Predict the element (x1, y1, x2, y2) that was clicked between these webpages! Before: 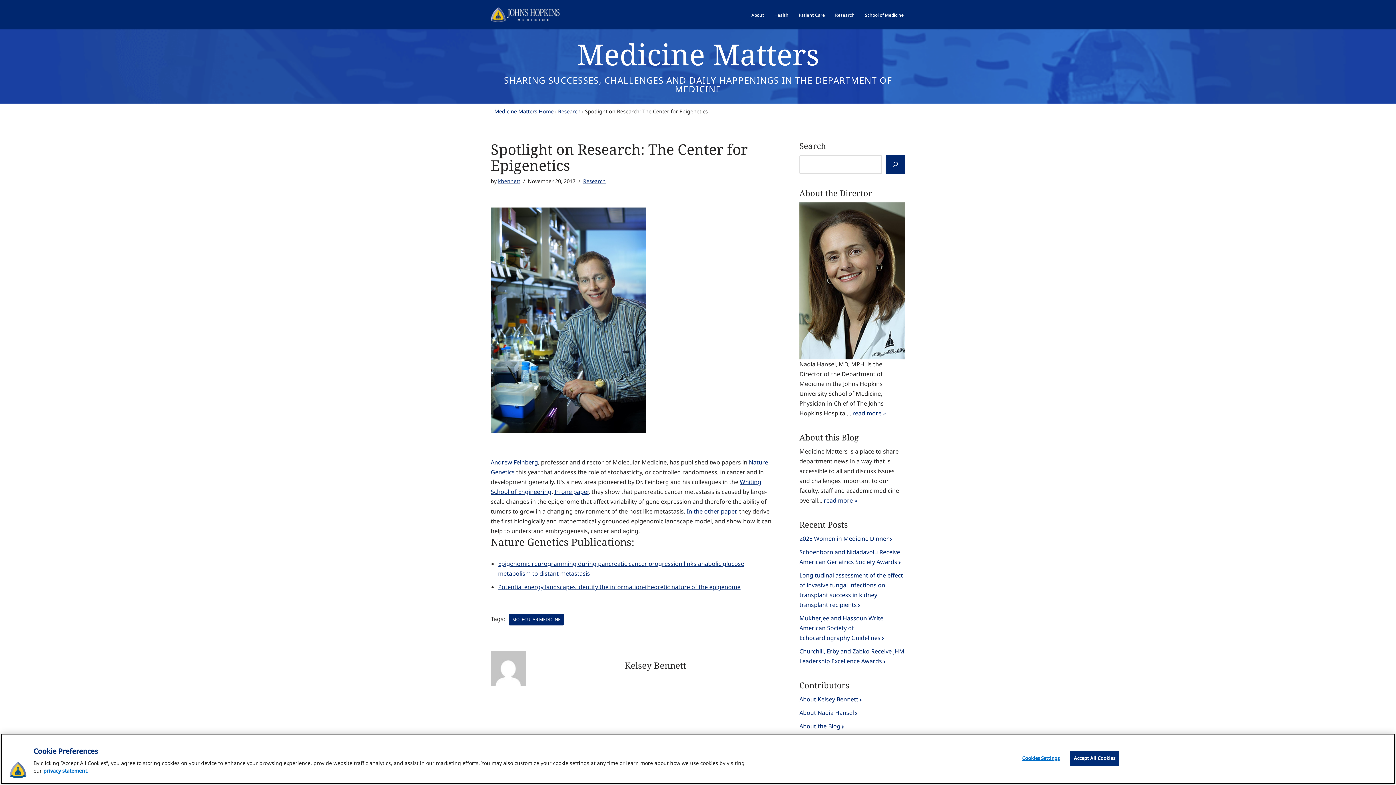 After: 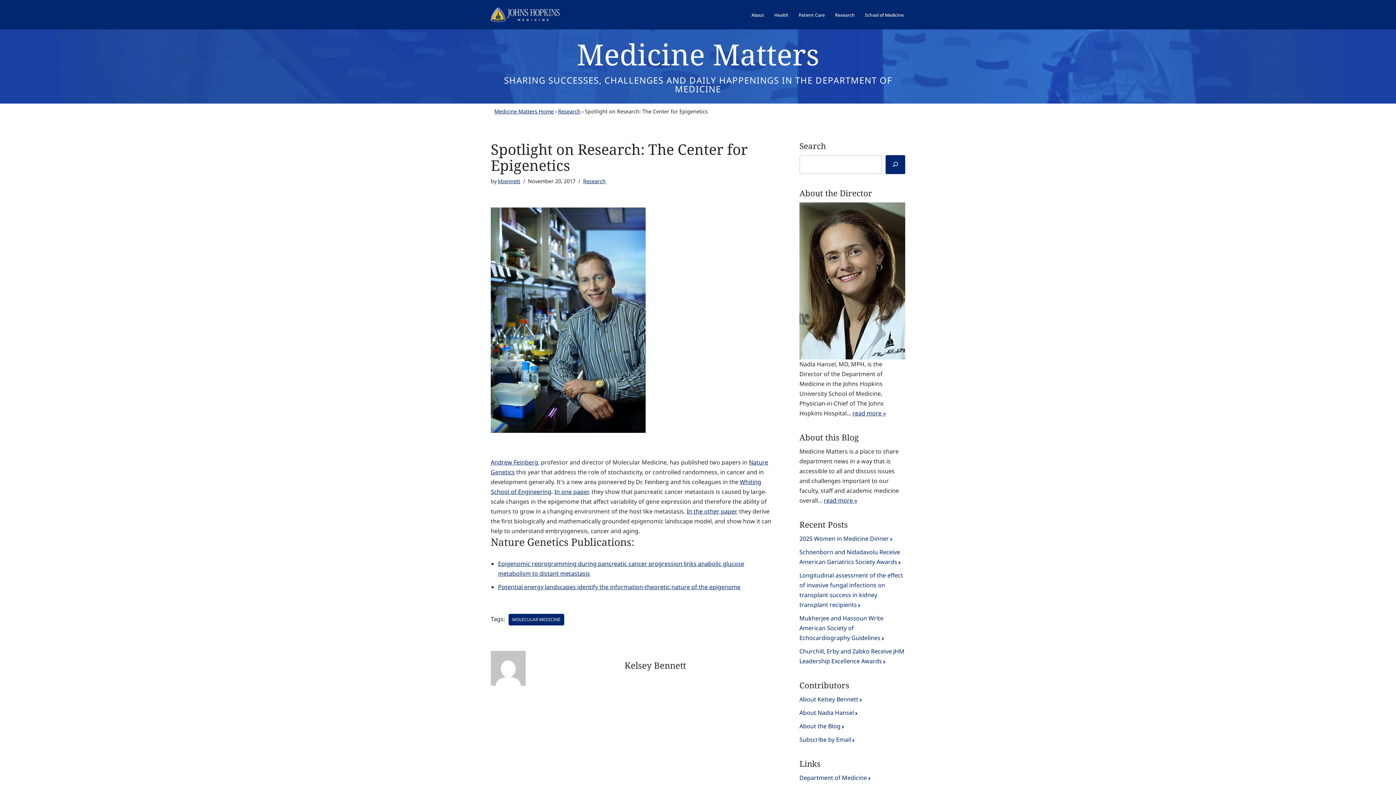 Action: bbox: (1070, 751, 1119, 766) label: Accept All Cookies